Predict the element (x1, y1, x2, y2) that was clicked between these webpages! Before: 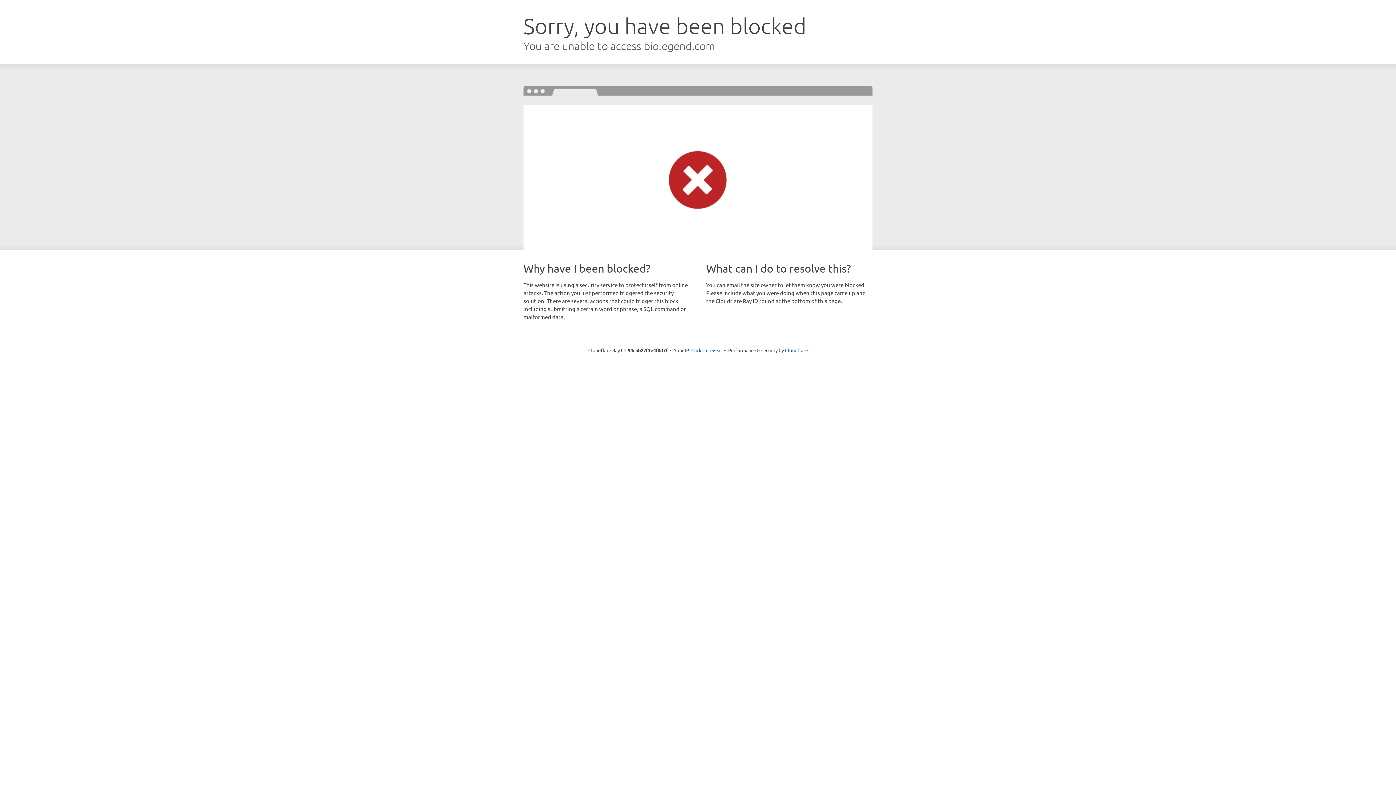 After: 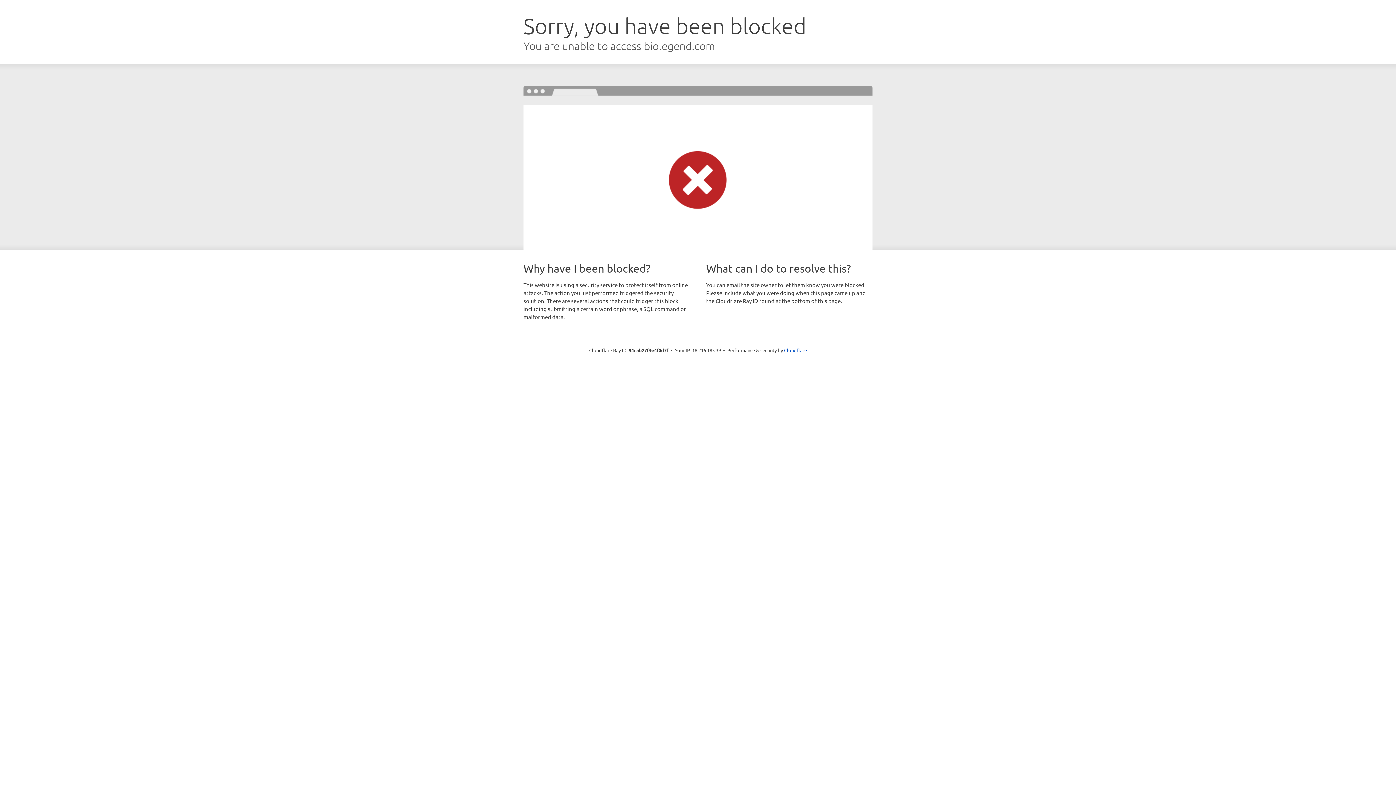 Action: label: Click to reveal bbox: (691, 346, 722, 353)